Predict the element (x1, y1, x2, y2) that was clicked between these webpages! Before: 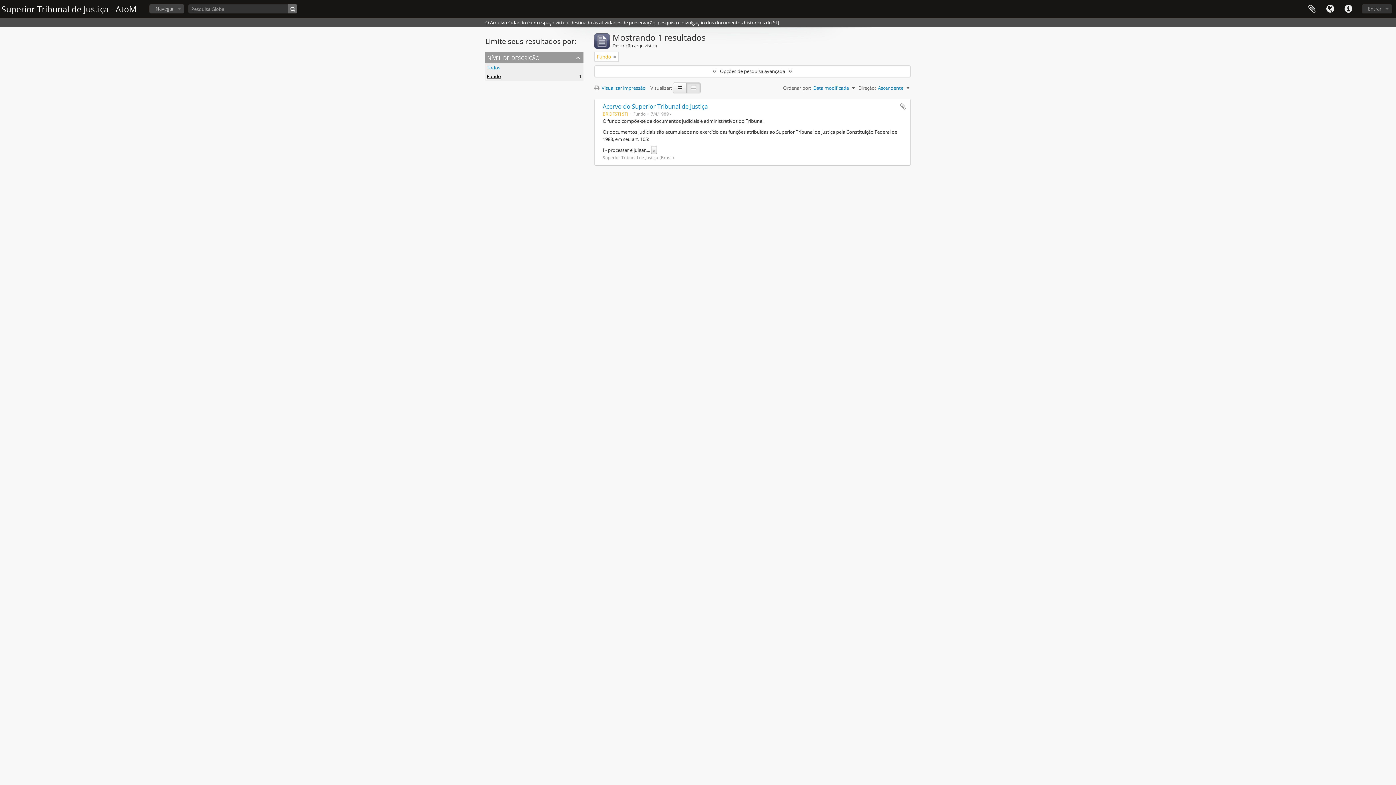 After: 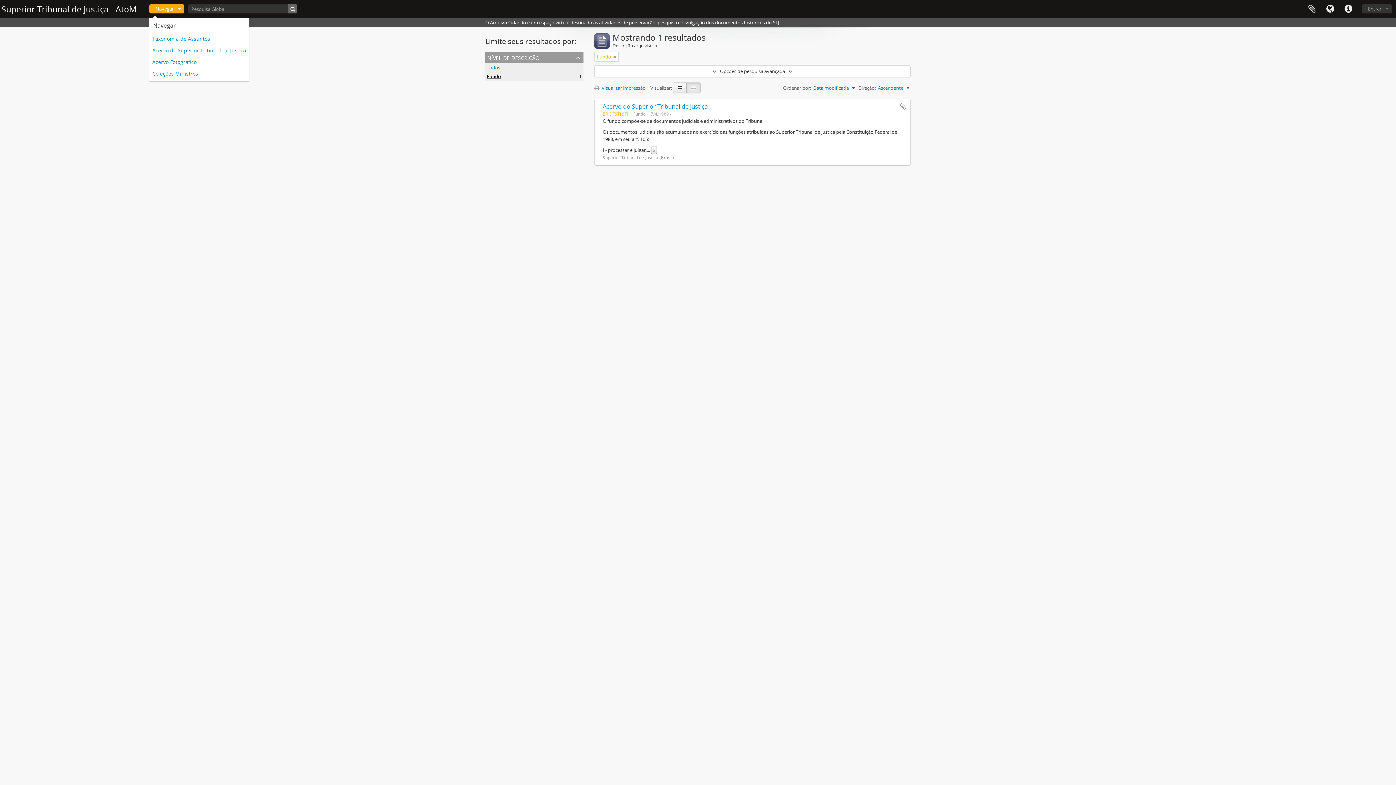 Action: bbox: (149, 4, 184, 13) label: Navegar